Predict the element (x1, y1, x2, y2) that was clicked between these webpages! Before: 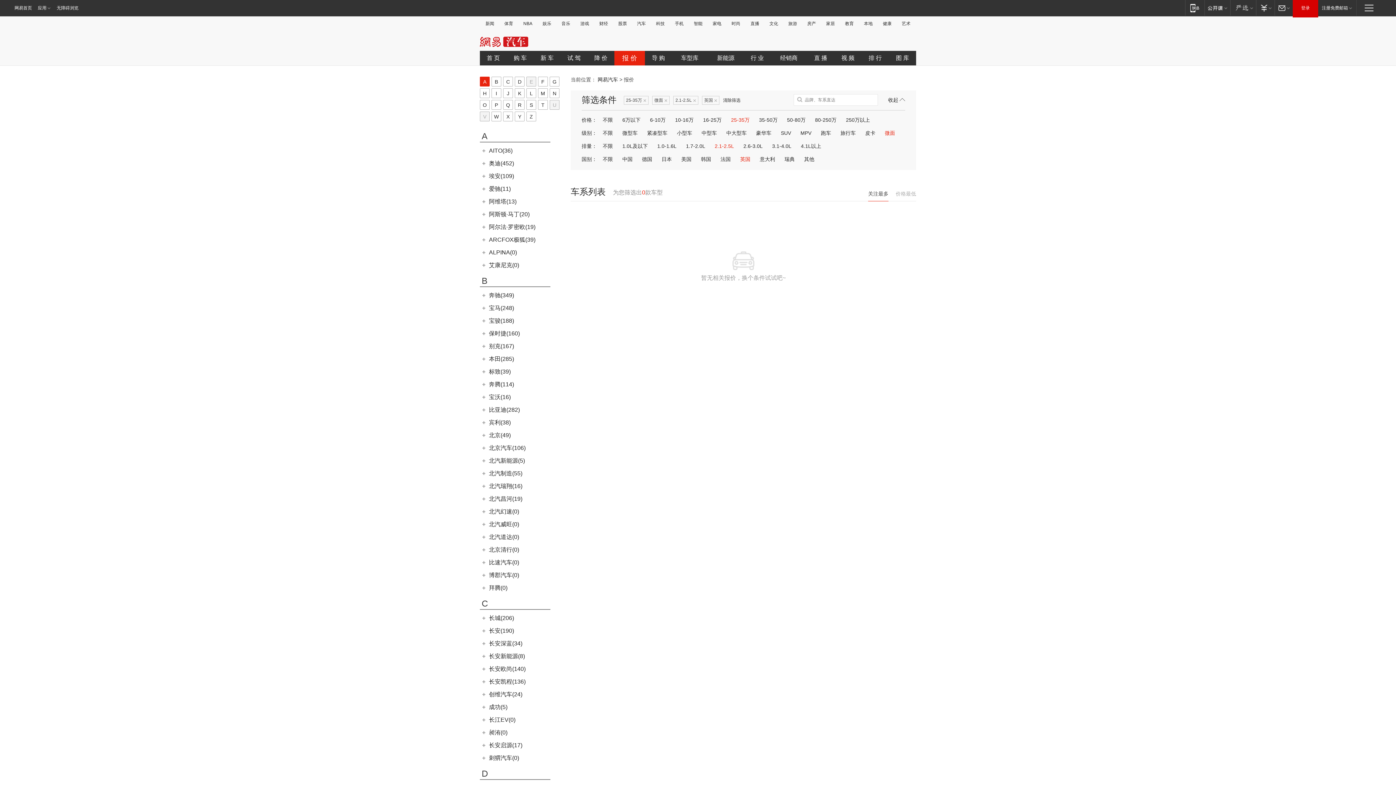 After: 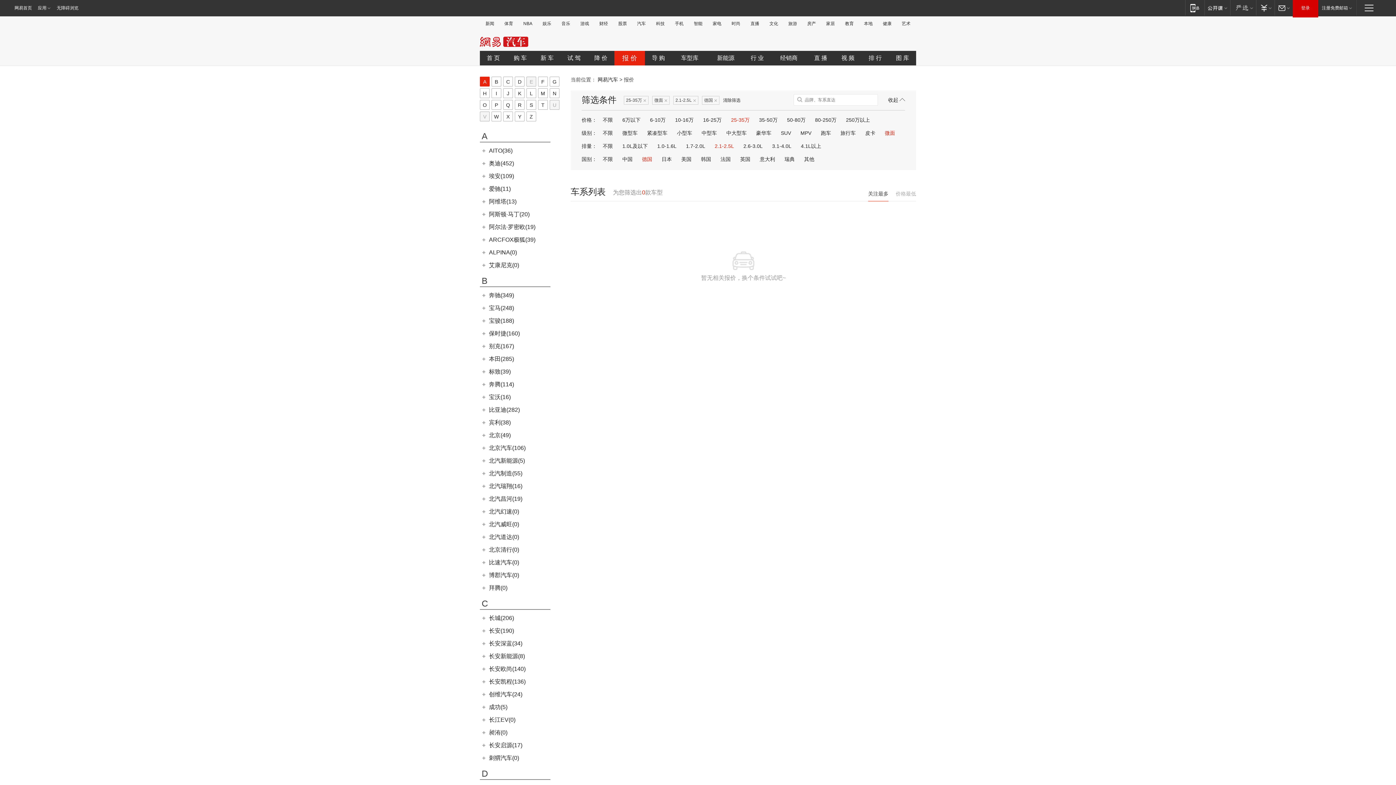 Action: label: 德国 bbox: (641, 156, 653, 162)